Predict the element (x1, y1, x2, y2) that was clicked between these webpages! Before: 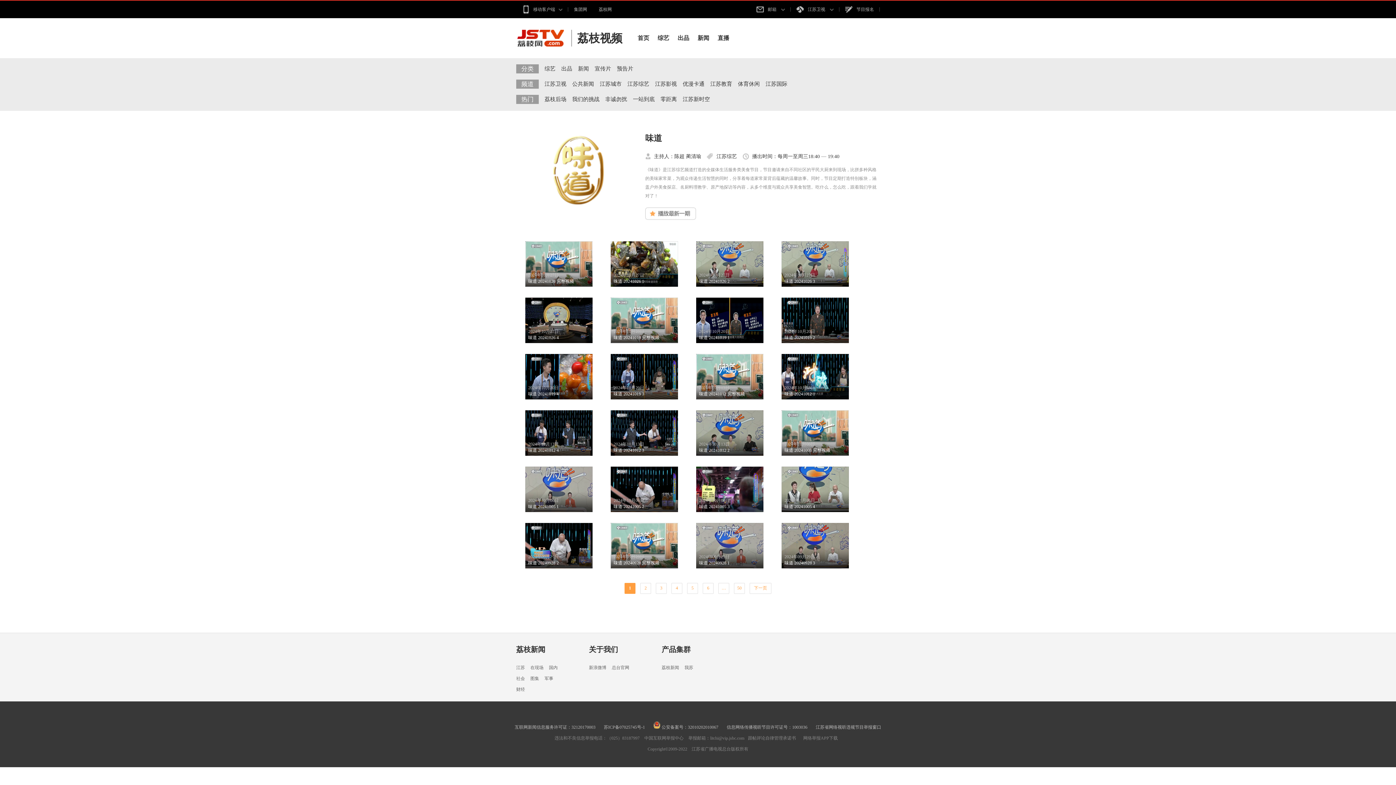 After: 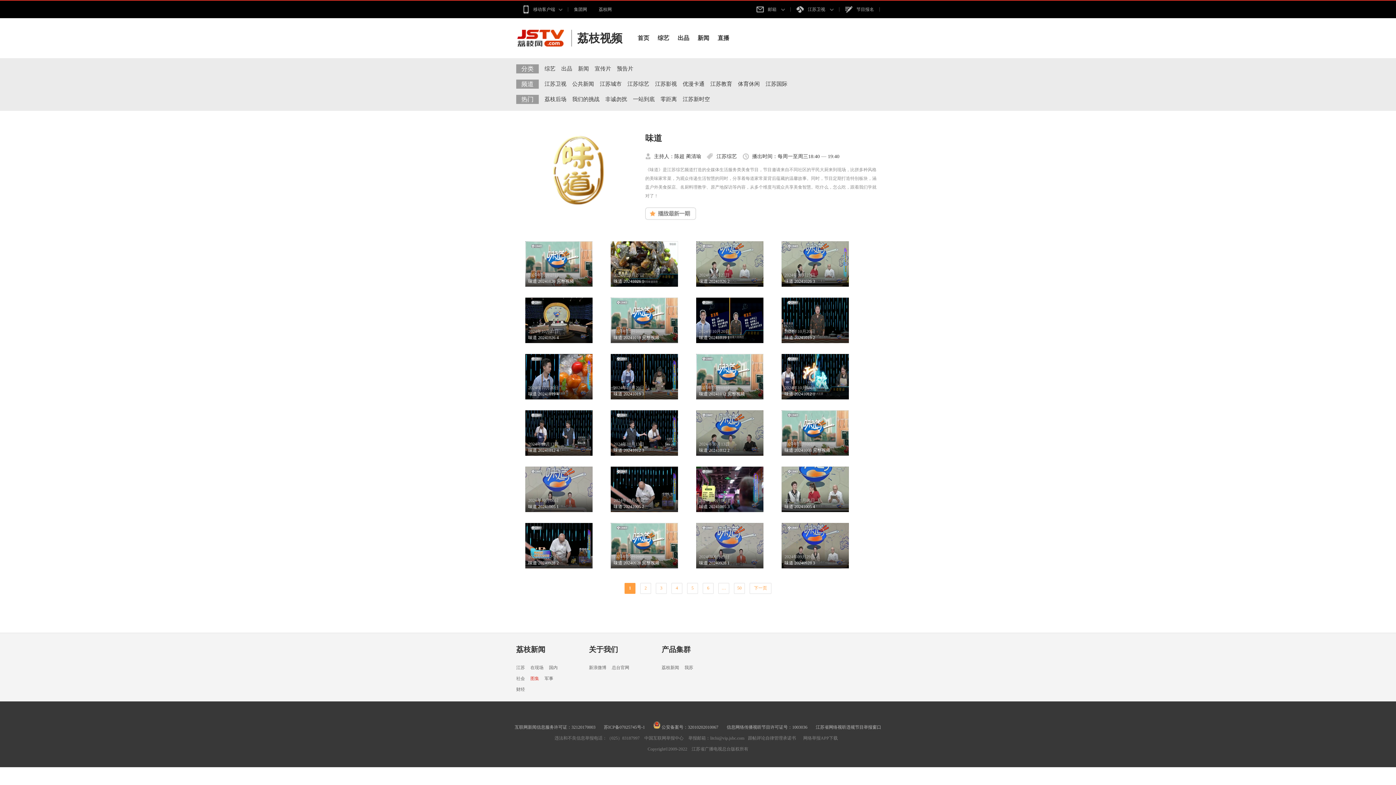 Action: bbox: (530, 673, 539, 684) label: 图集